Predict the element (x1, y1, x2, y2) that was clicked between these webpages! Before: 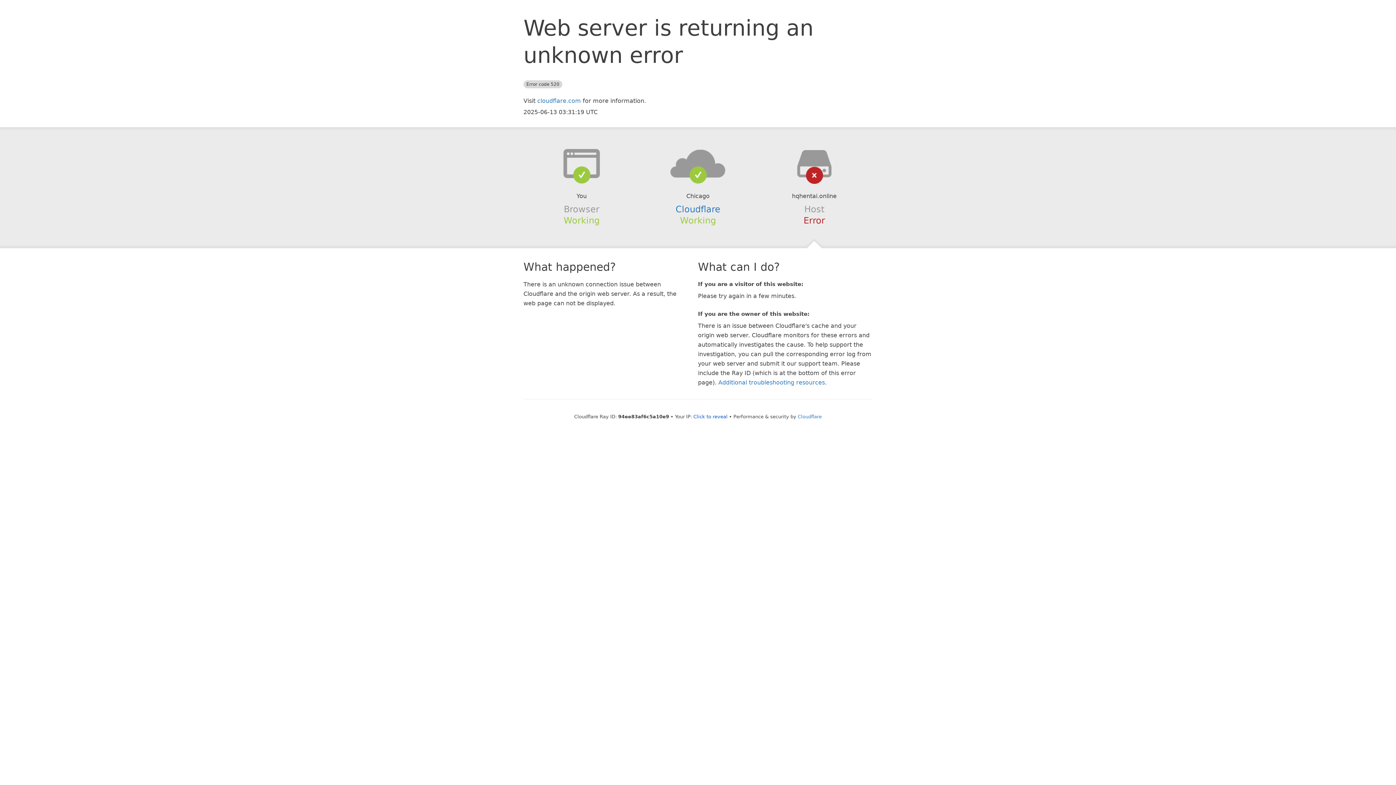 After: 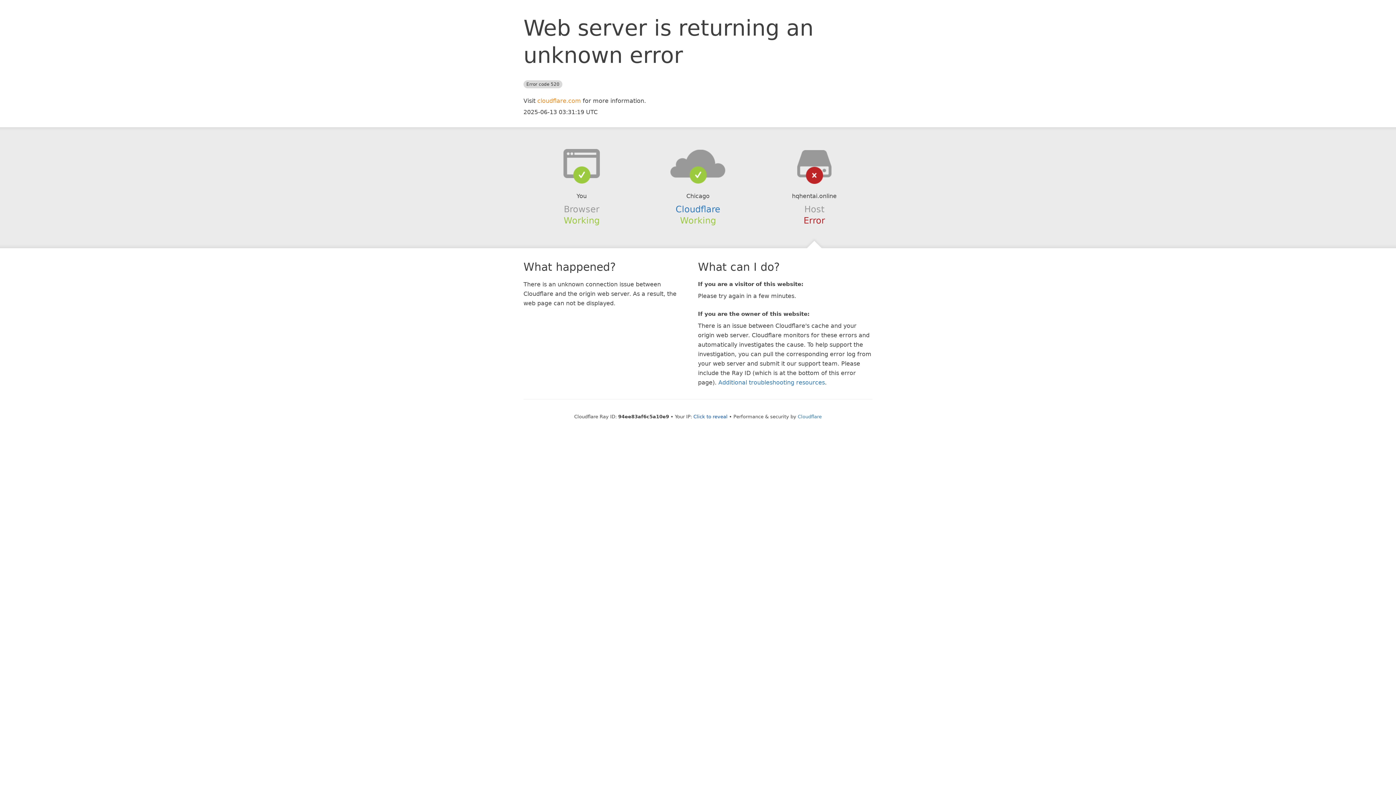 Action: bbox: (537, 97, 581, 104) label: cloudflare.com